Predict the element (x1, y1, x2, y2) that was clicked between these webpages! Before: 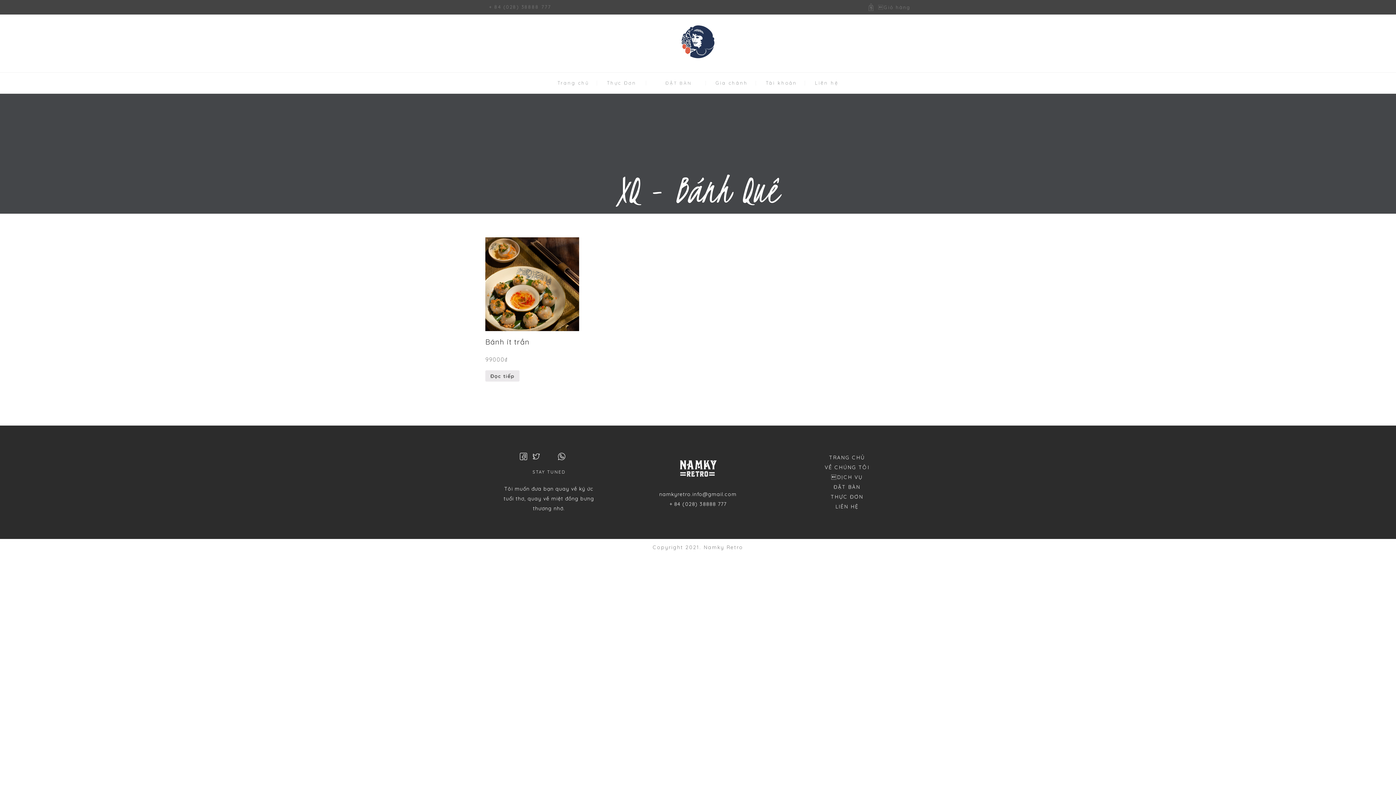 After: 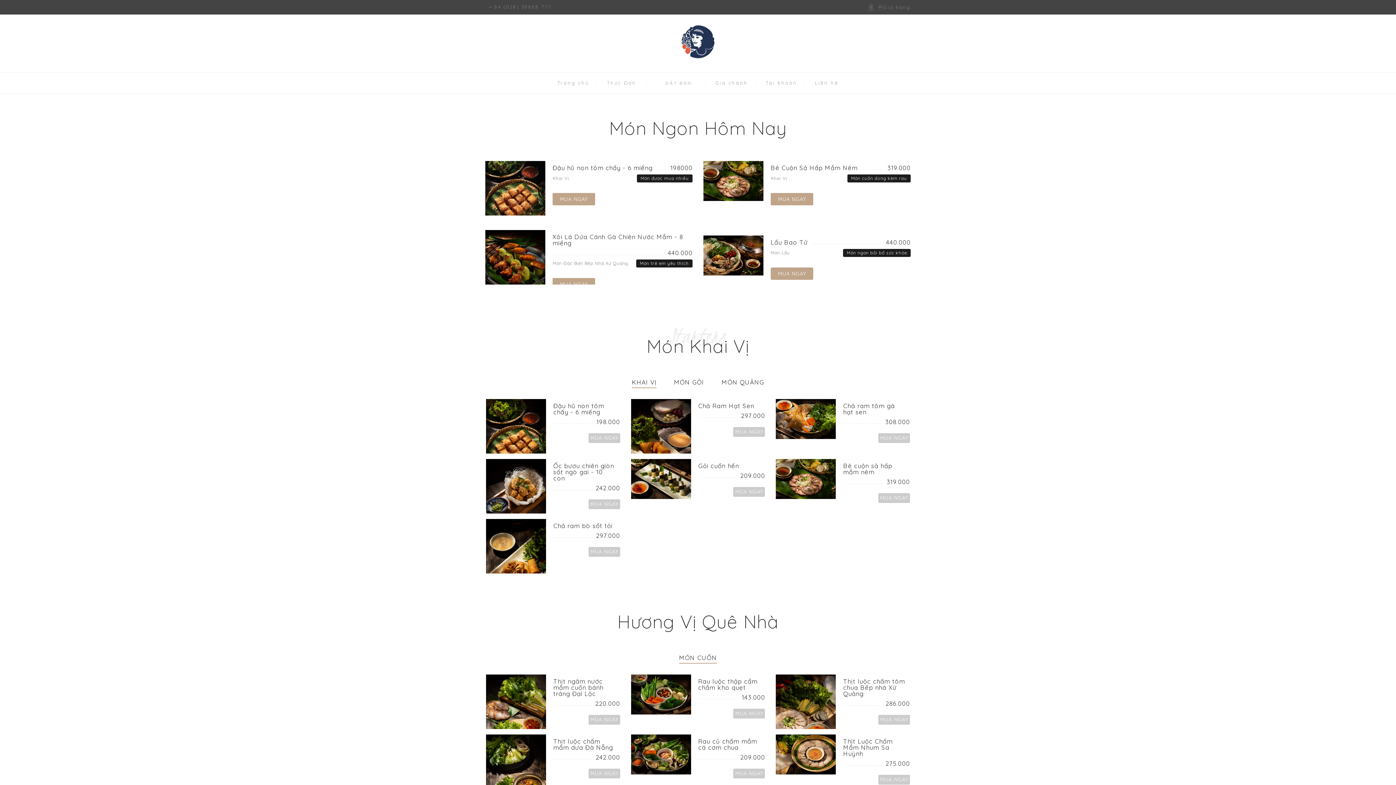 Action: bbox: (607, 80, 636, 85) label: Thực Đơn